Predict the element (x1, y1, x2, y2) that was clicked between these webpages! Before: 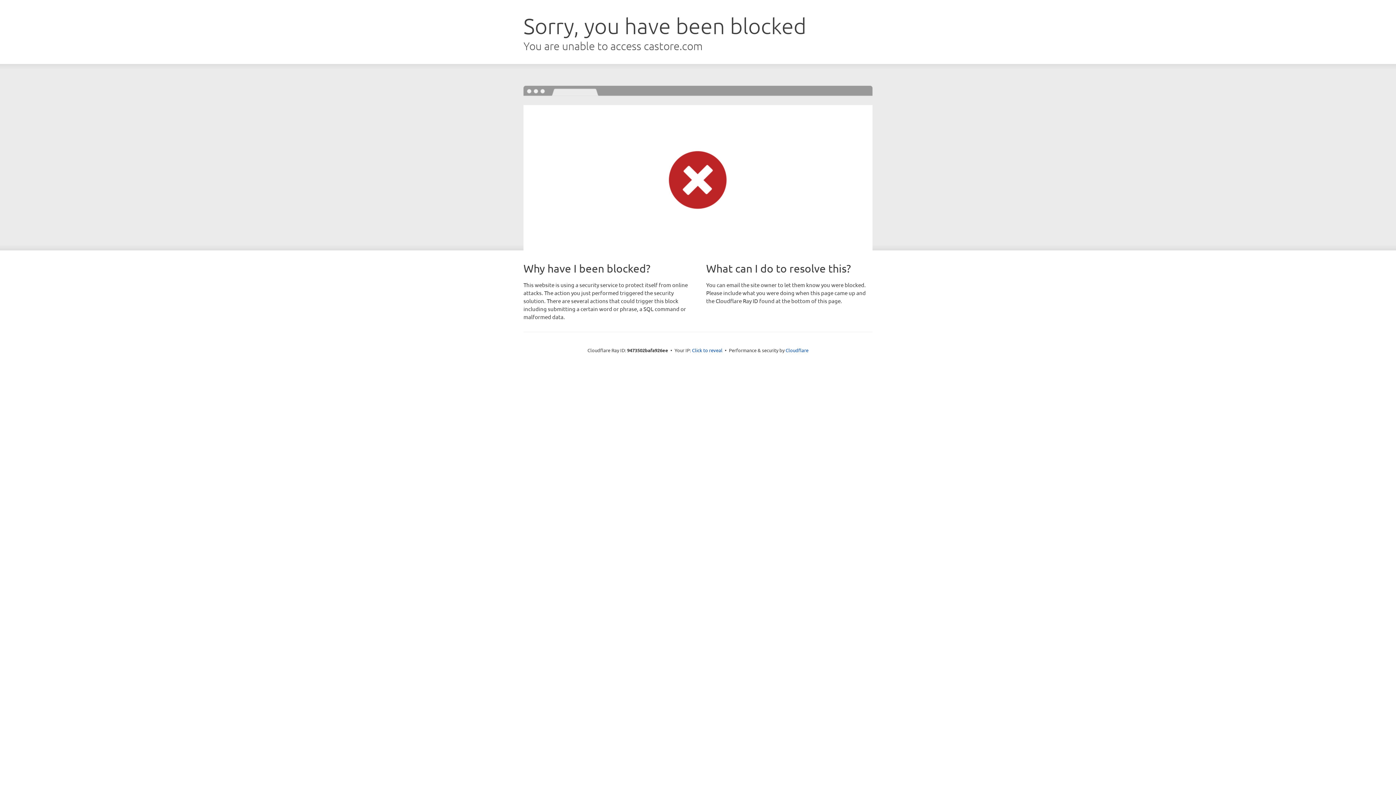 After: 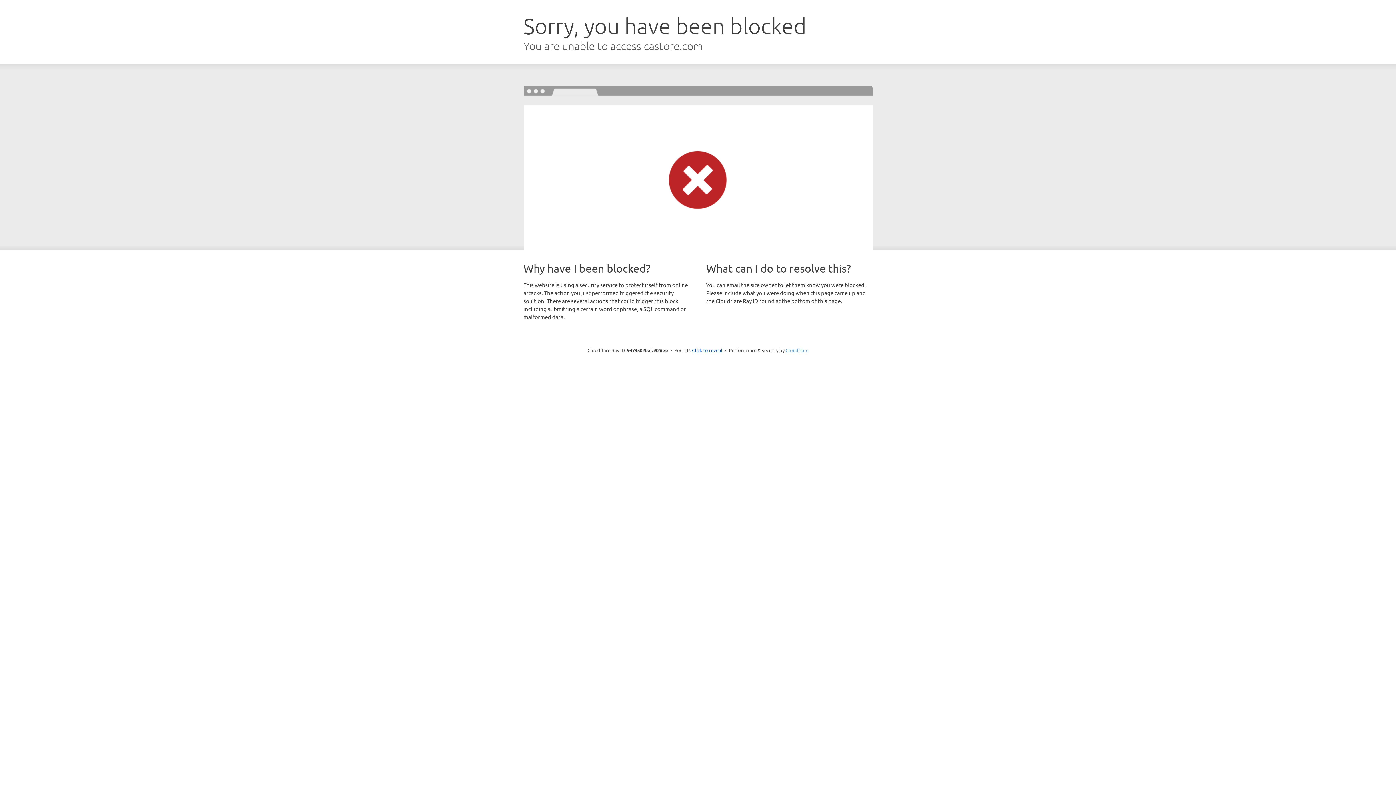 Action: bbox: (785, 347, 808, 353) label: Cloudflare